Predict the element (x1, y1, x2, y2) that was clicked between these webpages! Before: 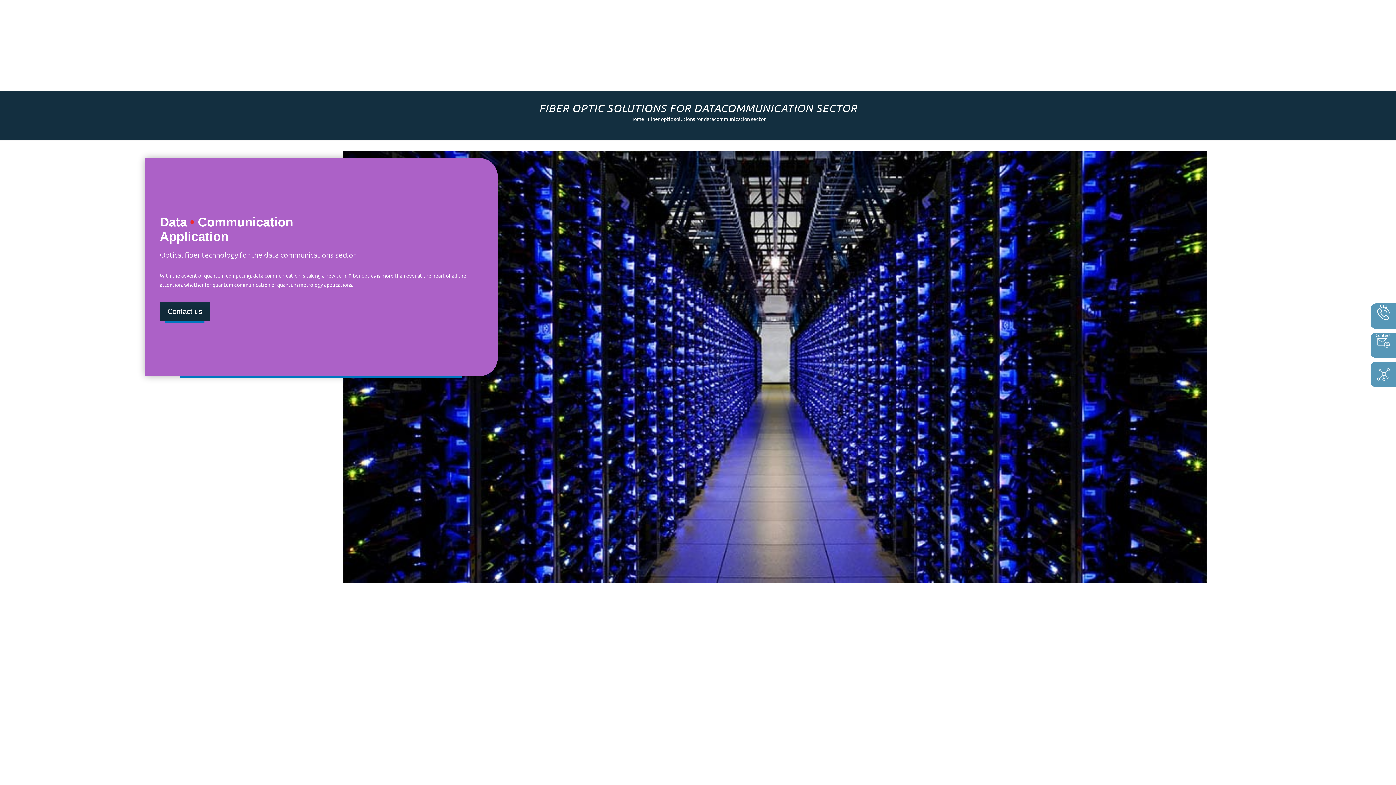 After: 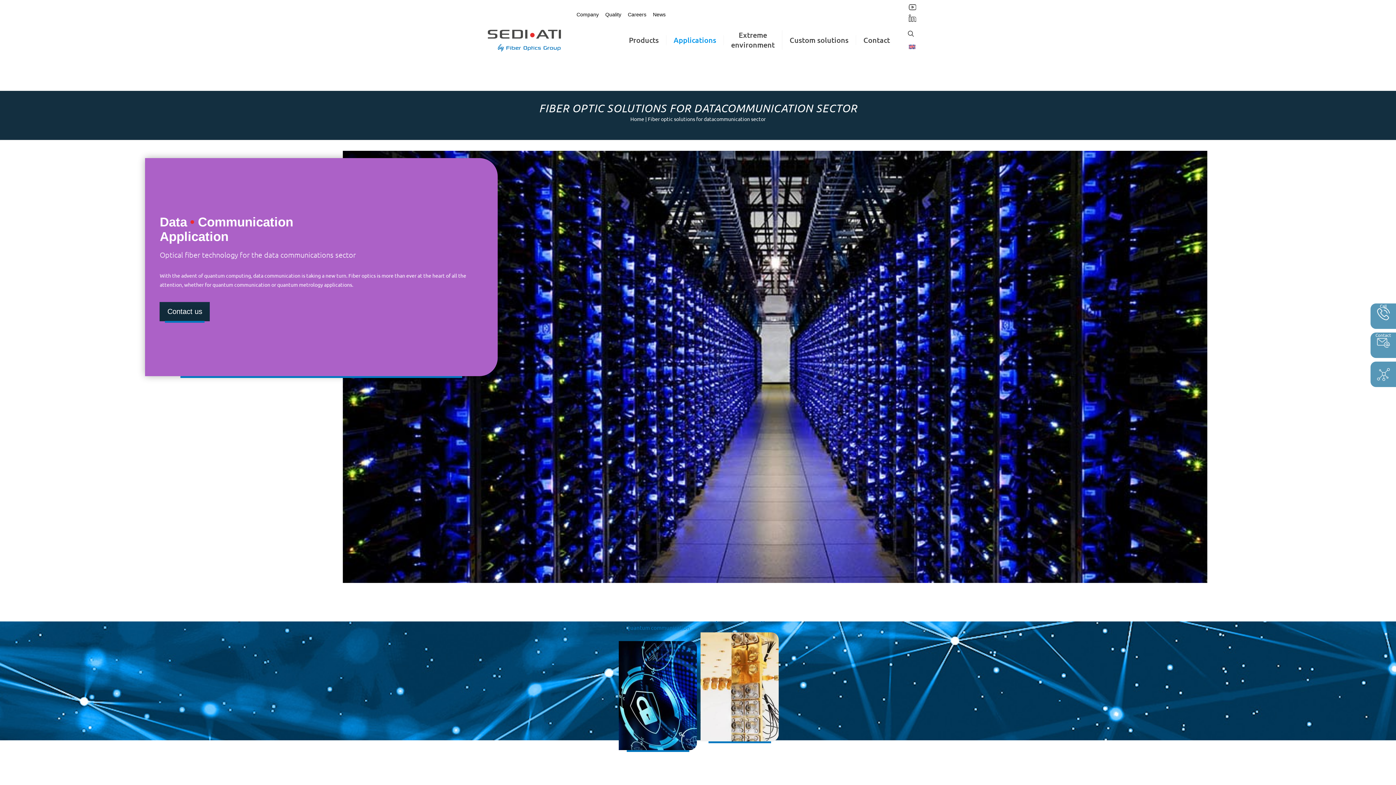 Action: label: Information request bbox: (818, 7, 886, 15)